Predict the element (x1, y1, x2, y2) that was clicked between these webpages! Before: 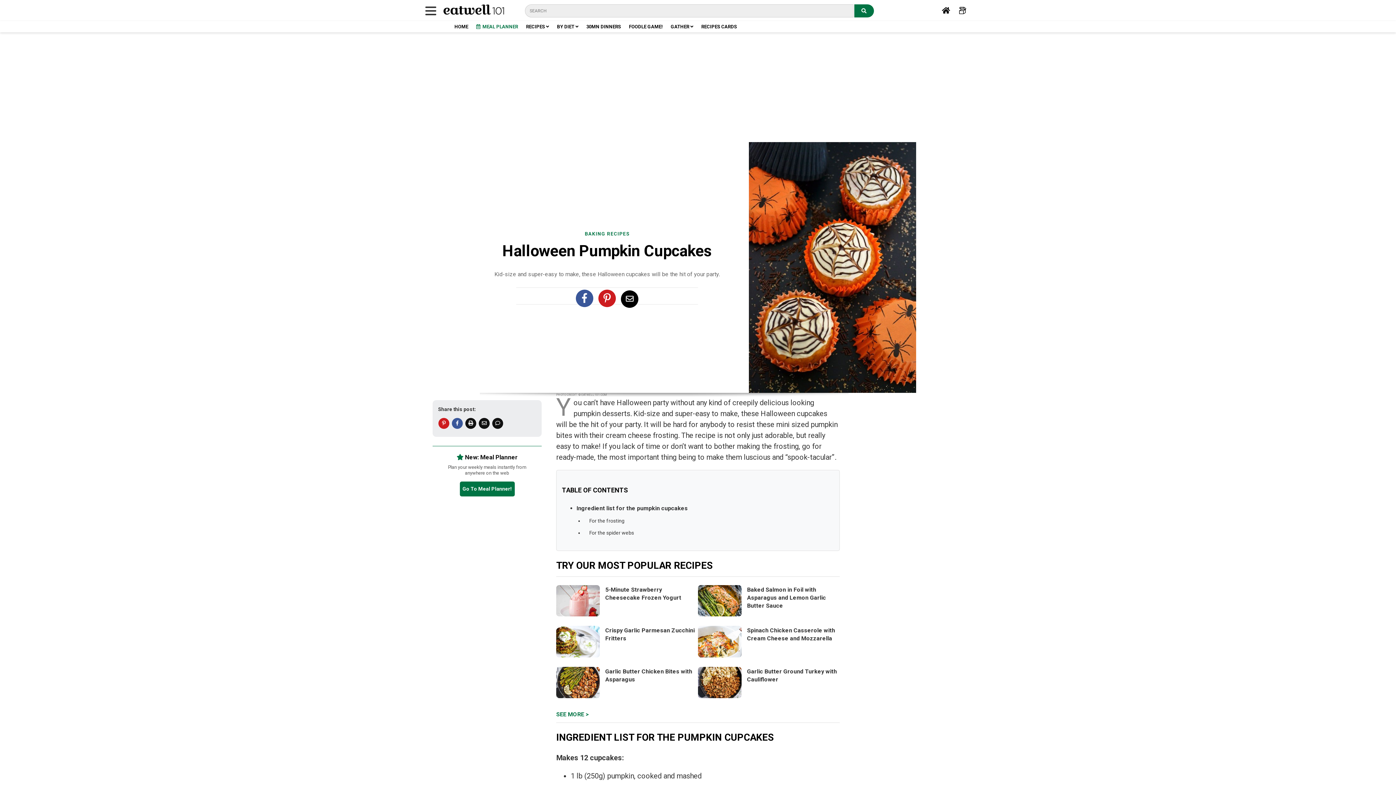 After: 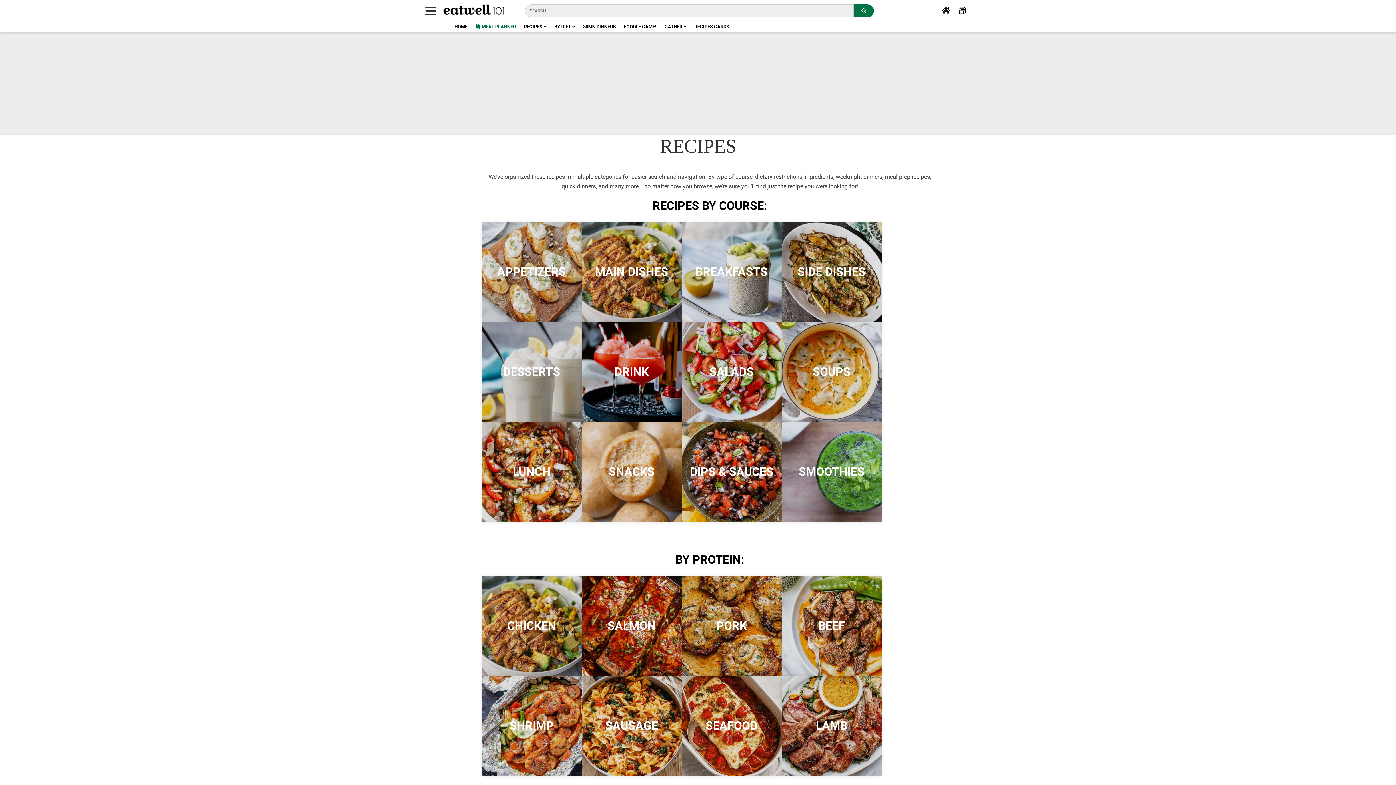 Action: bbox: (526, 24, 549, 29) label: RECIPES 